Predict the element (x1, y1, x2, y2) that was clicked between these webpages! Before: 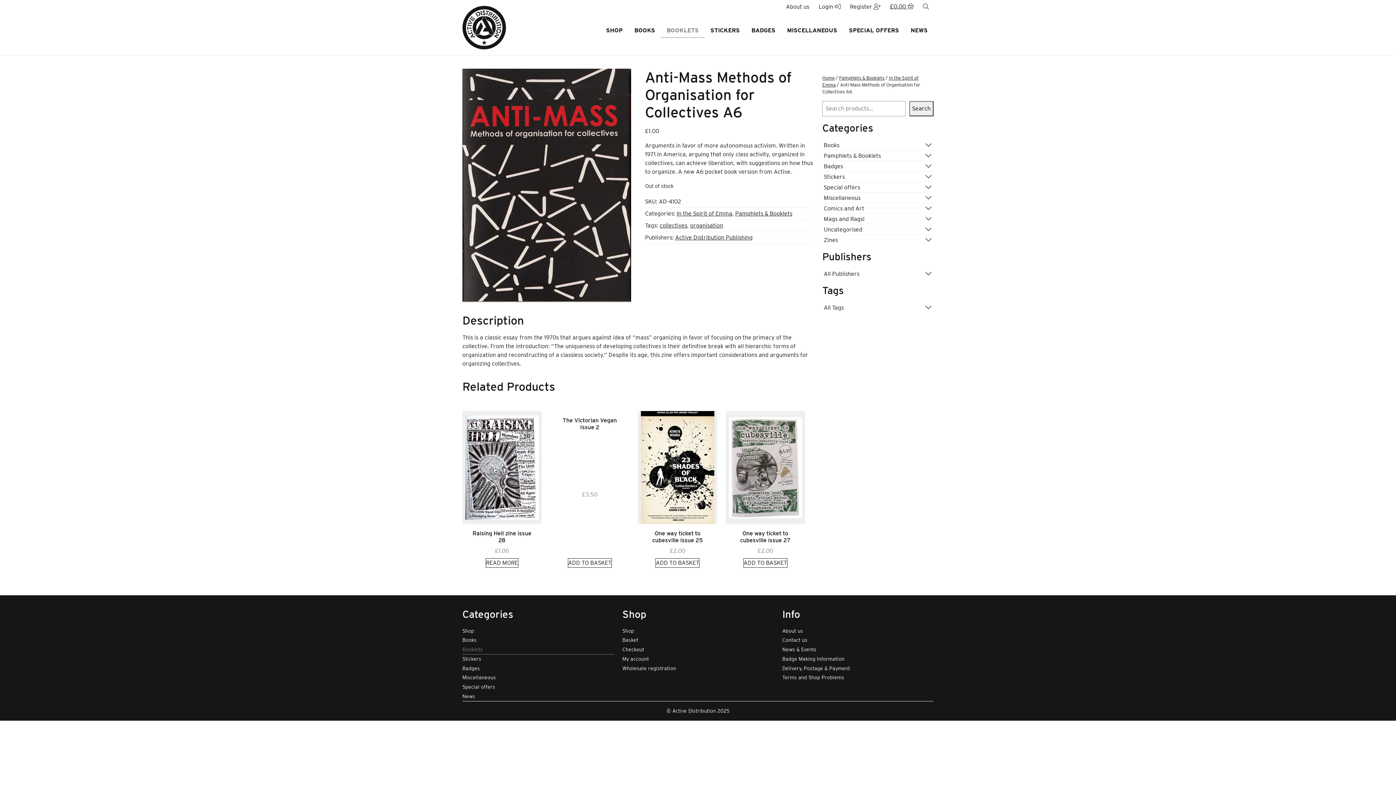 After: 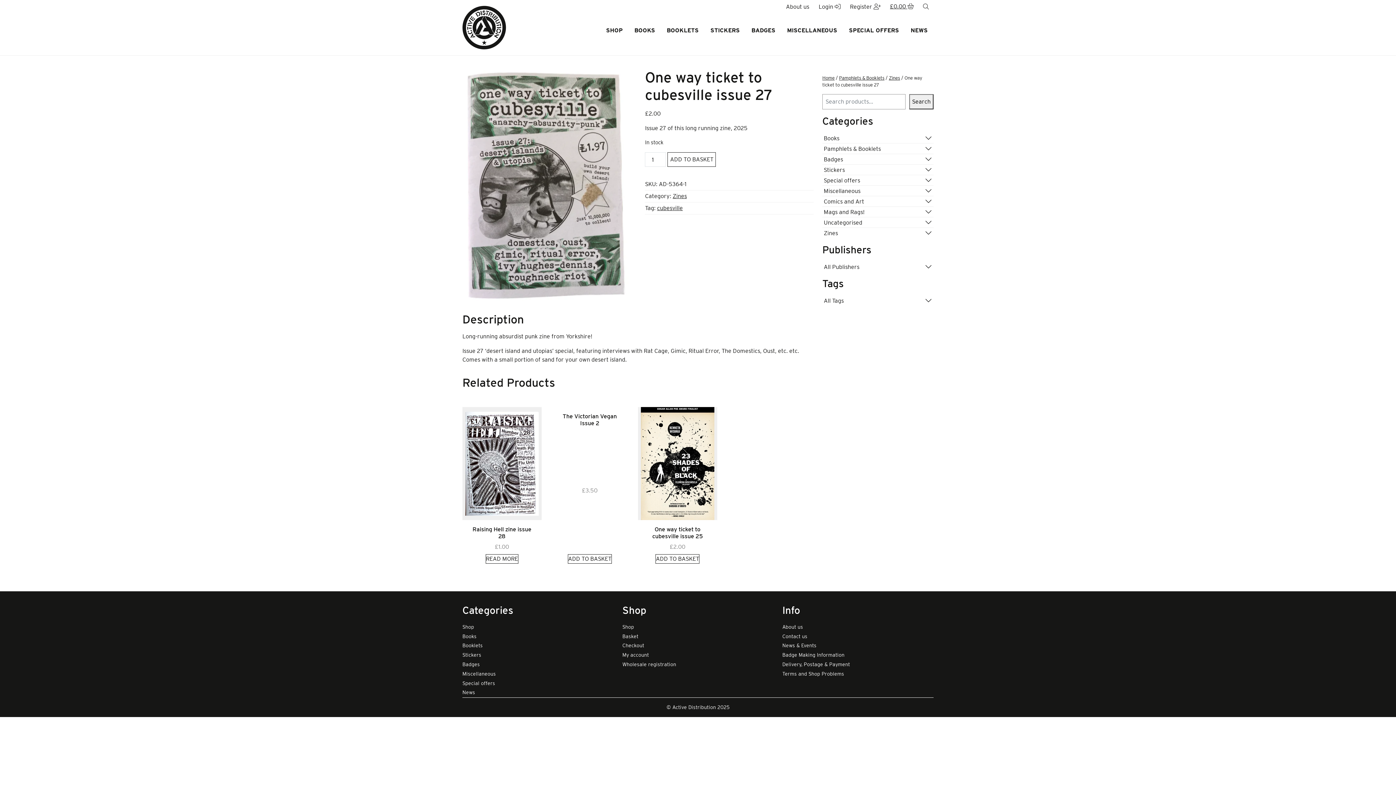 Action: label: Link to read full article bbox: (726, 411, 805, 524)